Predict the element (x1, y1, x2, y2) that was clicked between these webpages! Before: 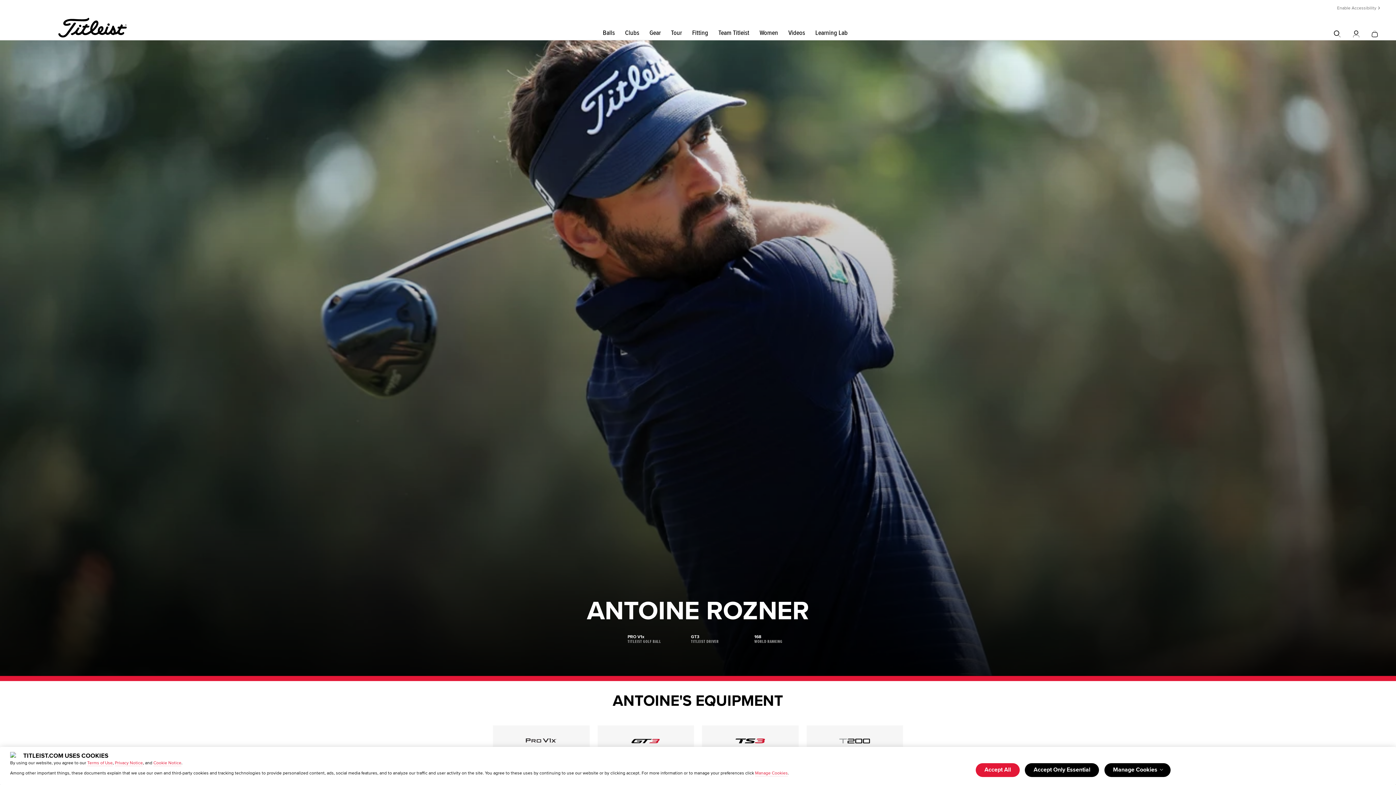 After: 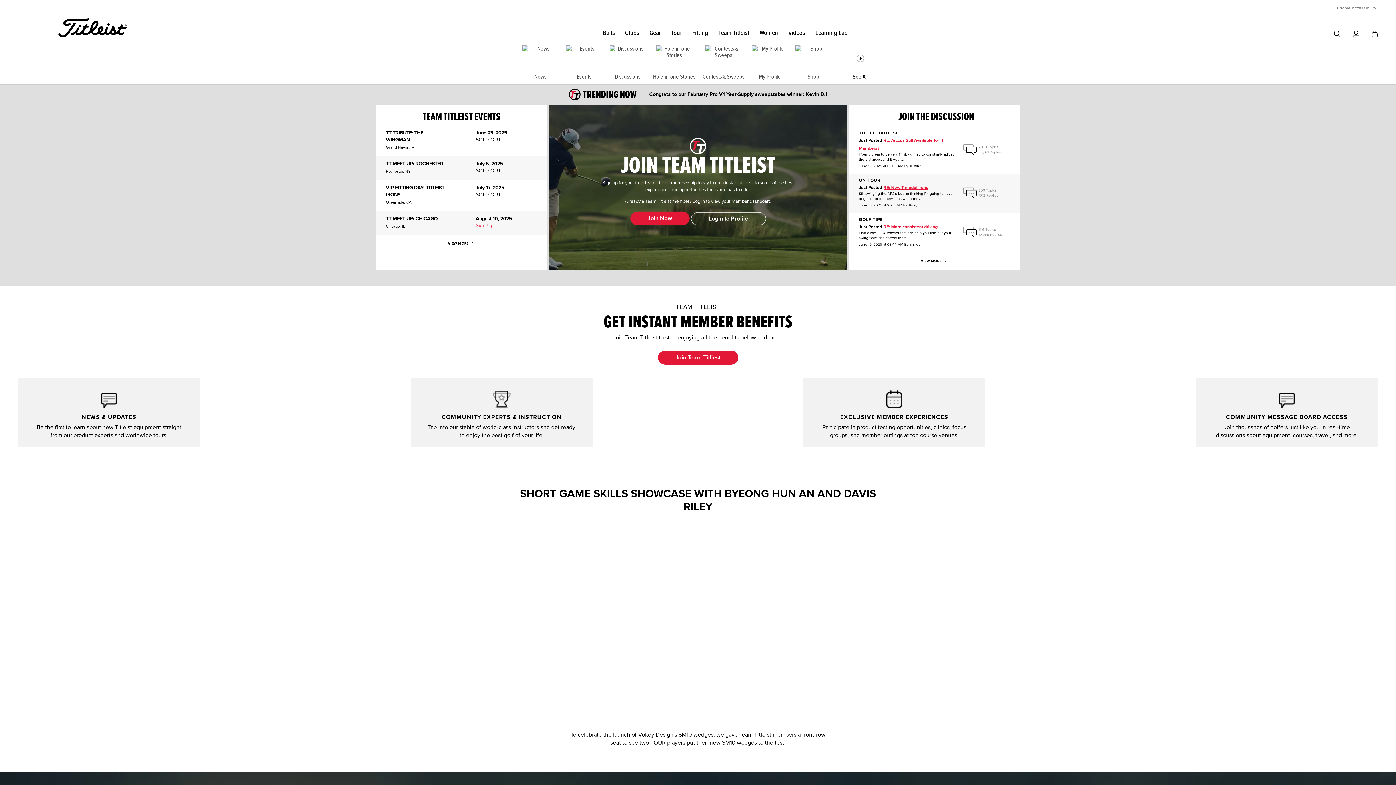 Action: bbox: (718, 29, 749, 36) label: Team Titleist